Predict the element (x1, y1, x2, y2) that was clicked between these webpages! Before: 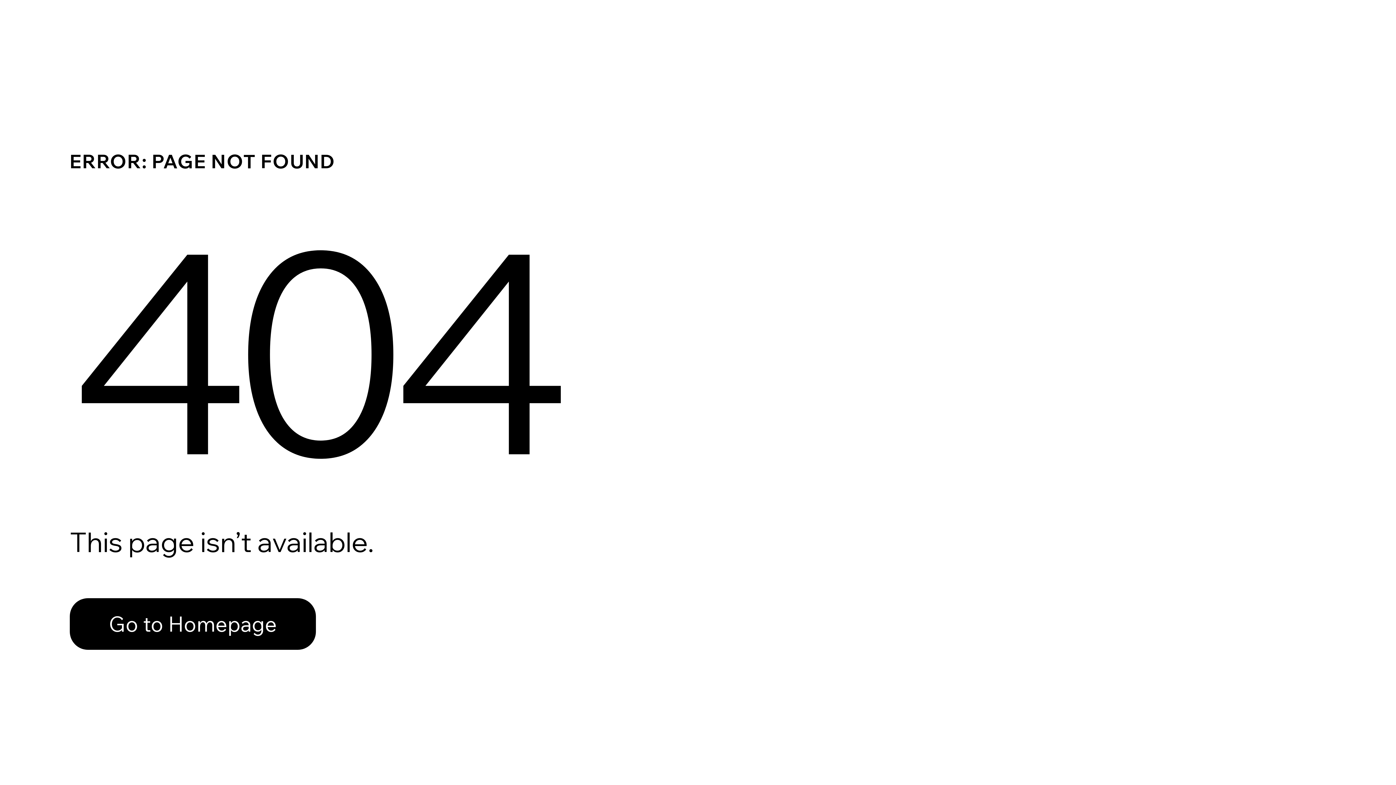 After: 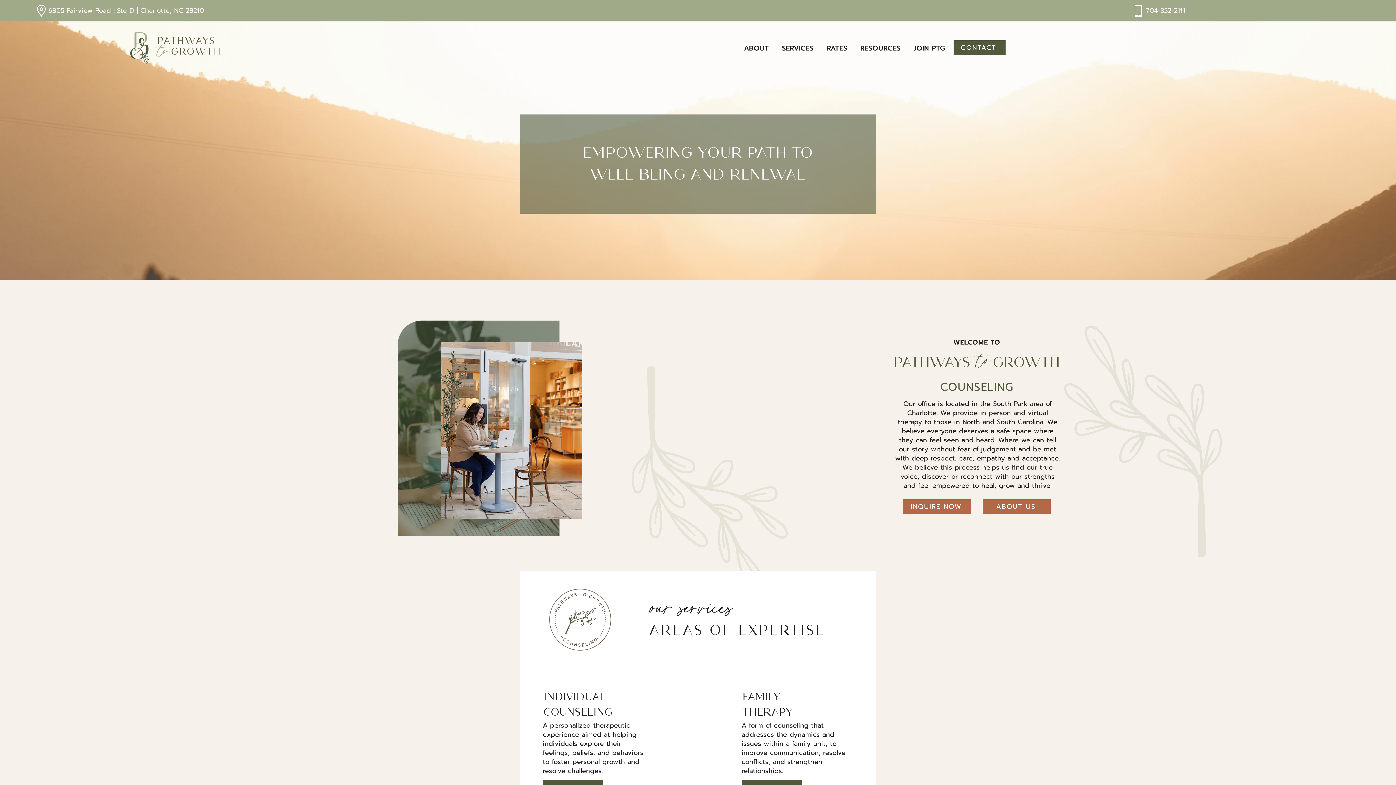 Action: label: Go to Homepage bbox: (69, 582, 768, 659)